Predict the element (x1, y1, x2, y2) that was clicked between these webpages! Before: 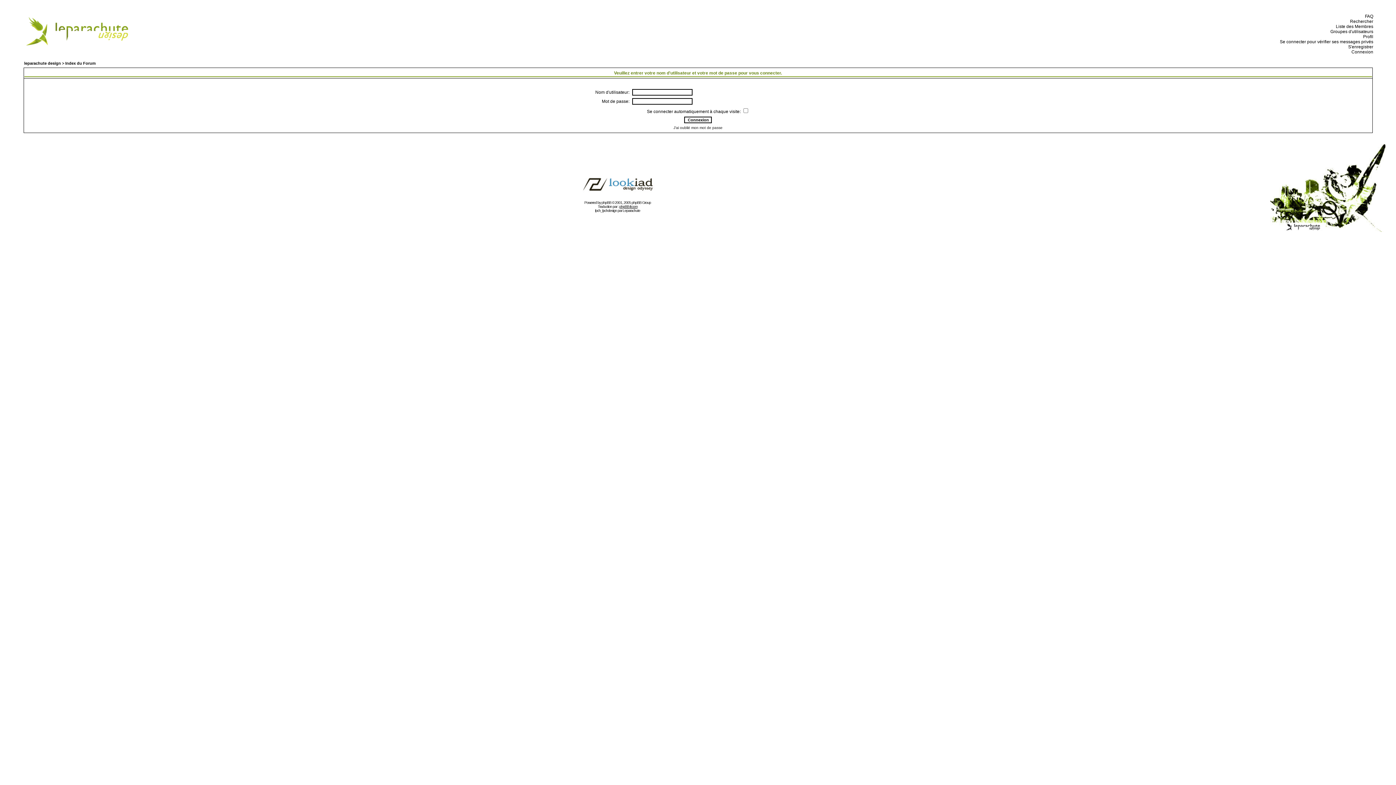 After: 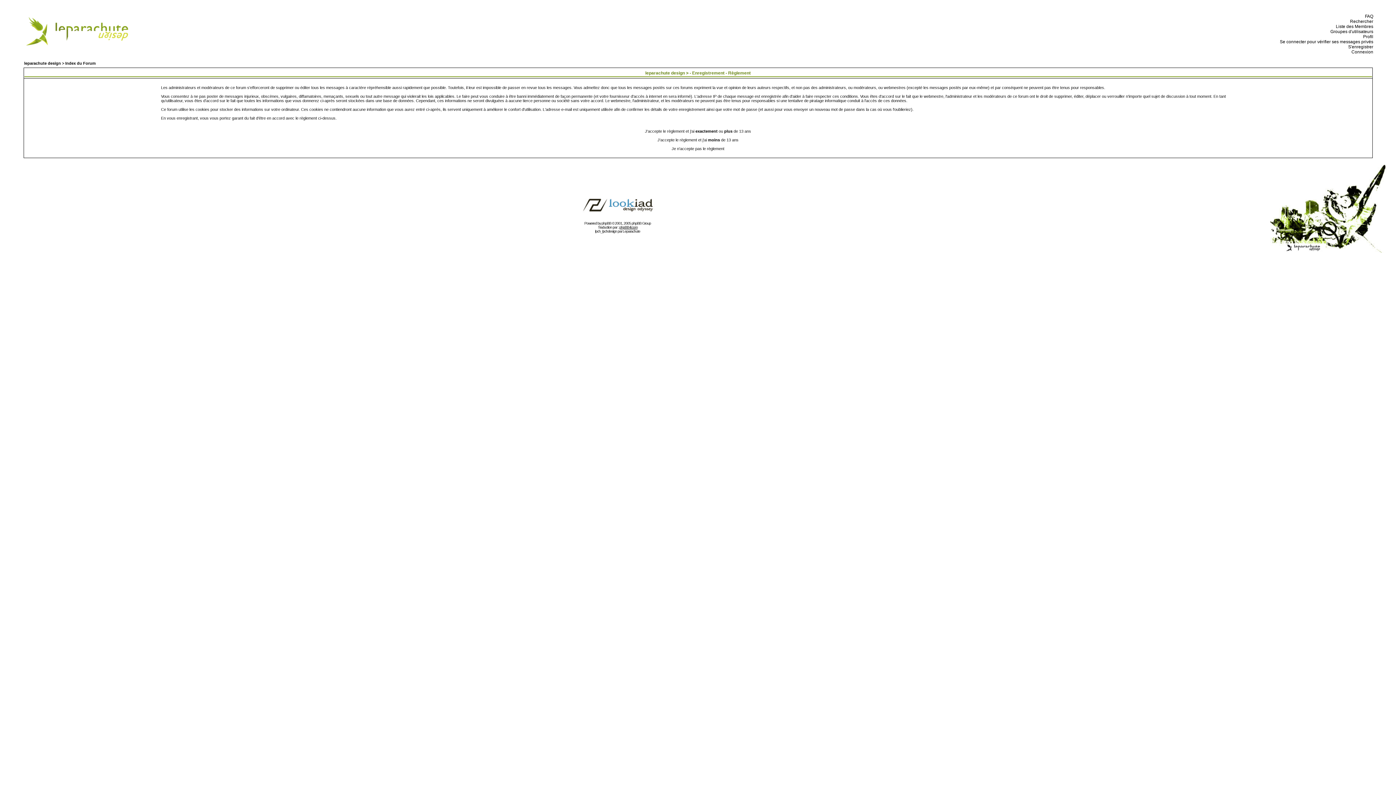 Action: bbox: (1346, 44, 1373, 49) label:   S'enregistrer